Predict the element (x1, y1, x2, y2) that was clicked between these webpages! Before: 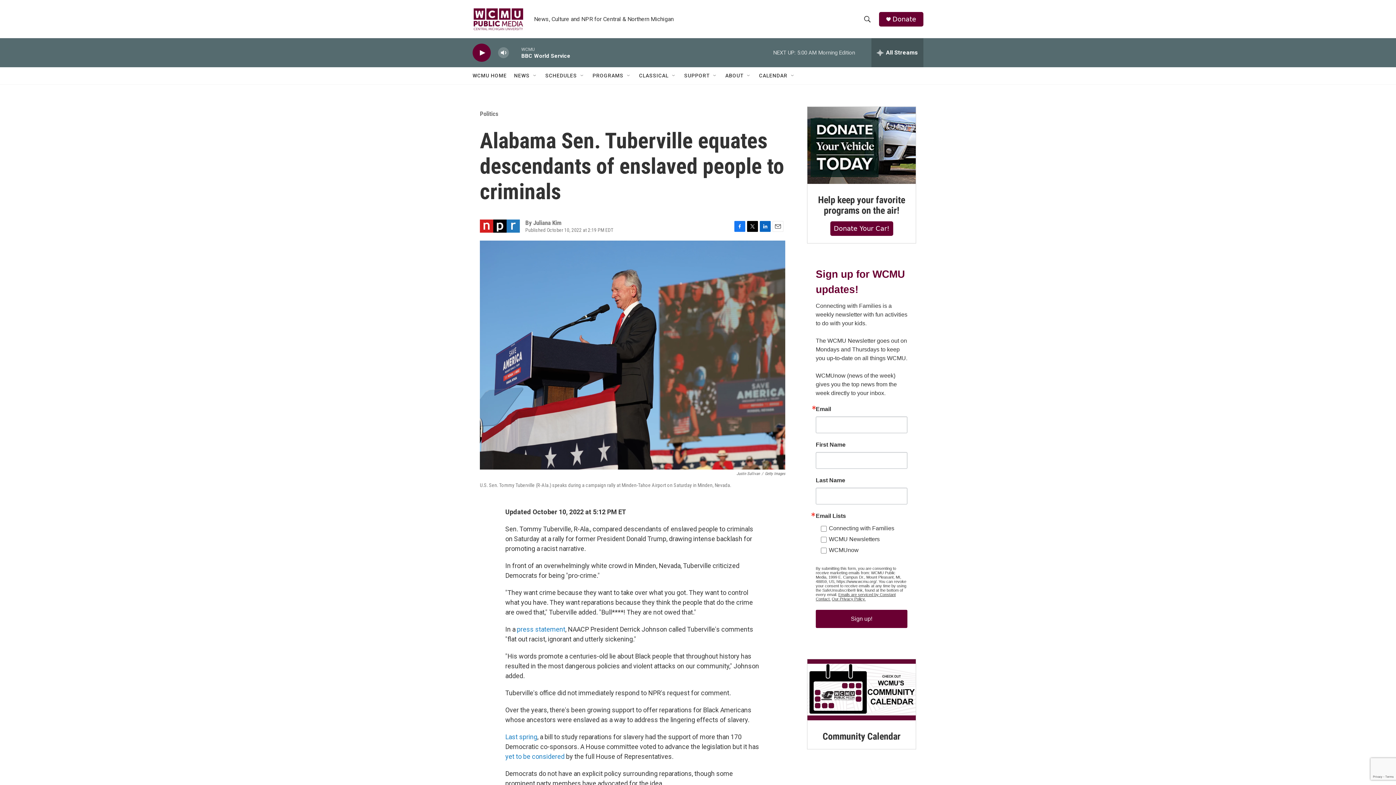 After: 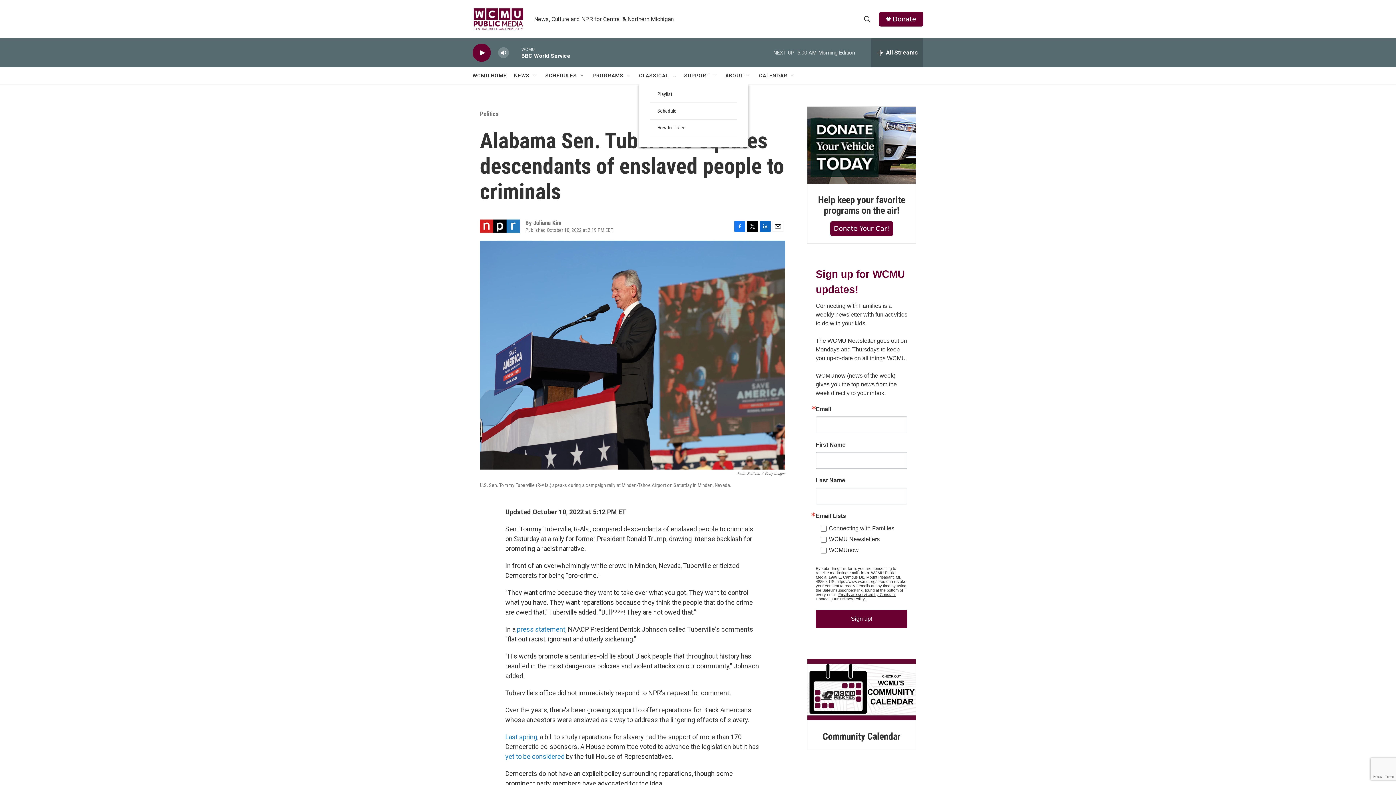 Action: label: Open Sub Navigation bbox: (671, 72, 677, 78)